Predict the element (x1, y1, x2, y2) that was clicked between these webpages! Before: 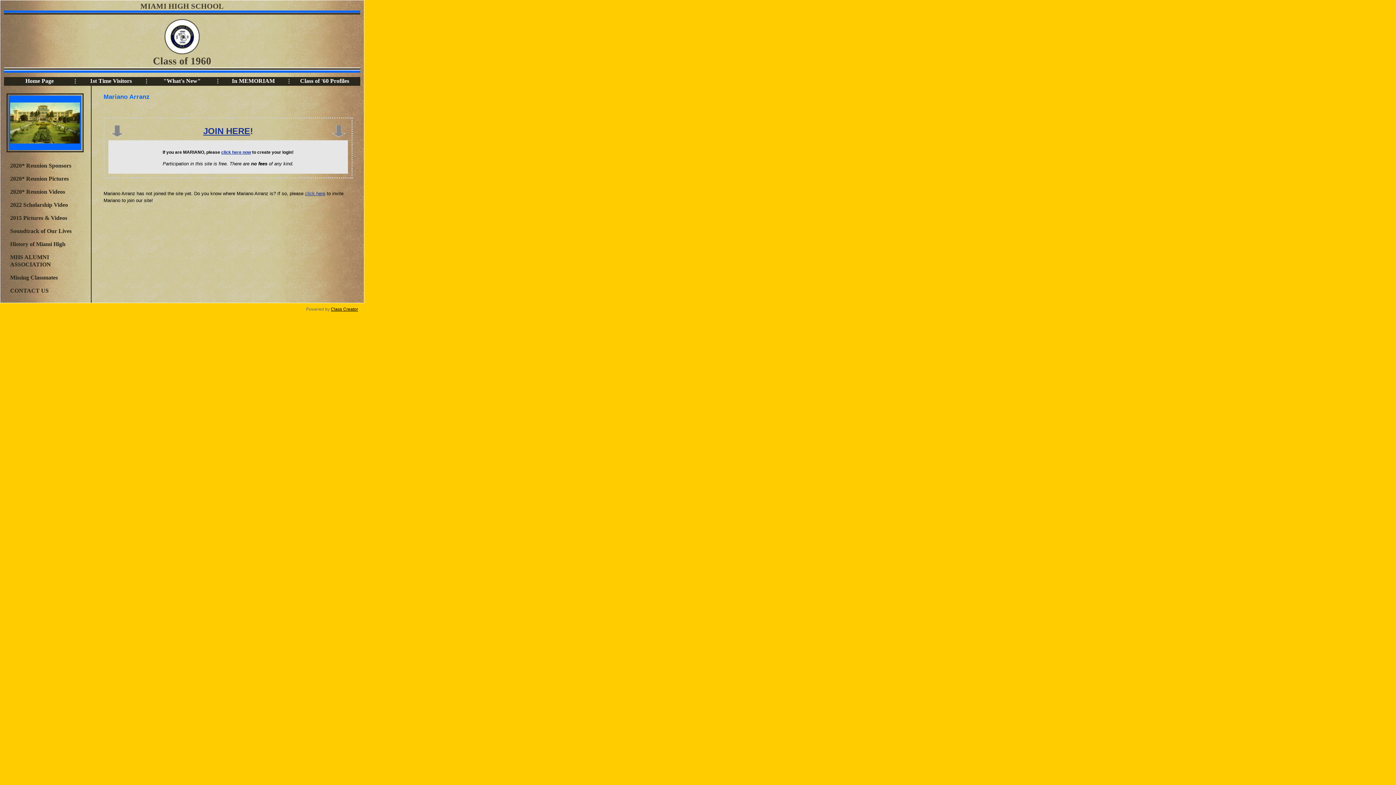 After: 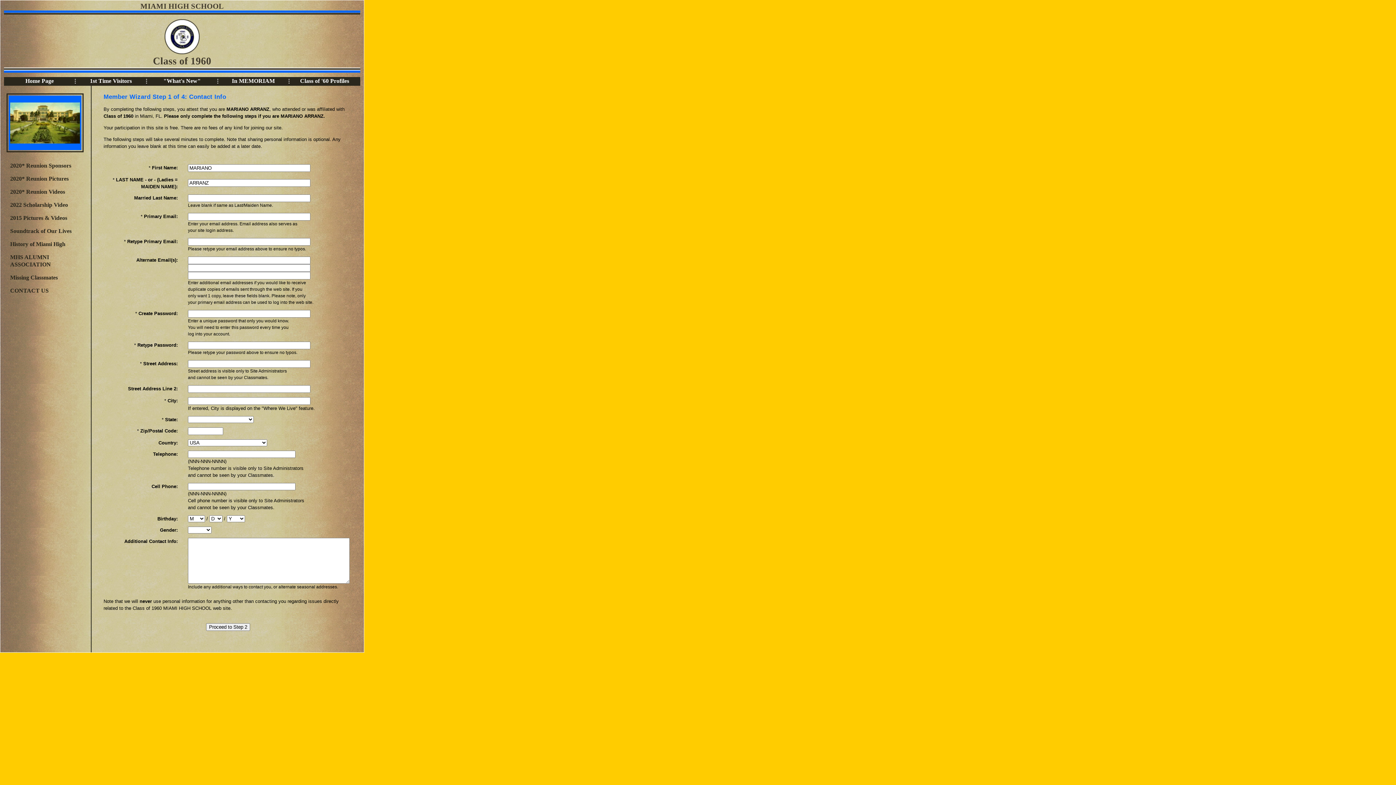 Action: label: click here now bbox: (221, 149, 251, 154)